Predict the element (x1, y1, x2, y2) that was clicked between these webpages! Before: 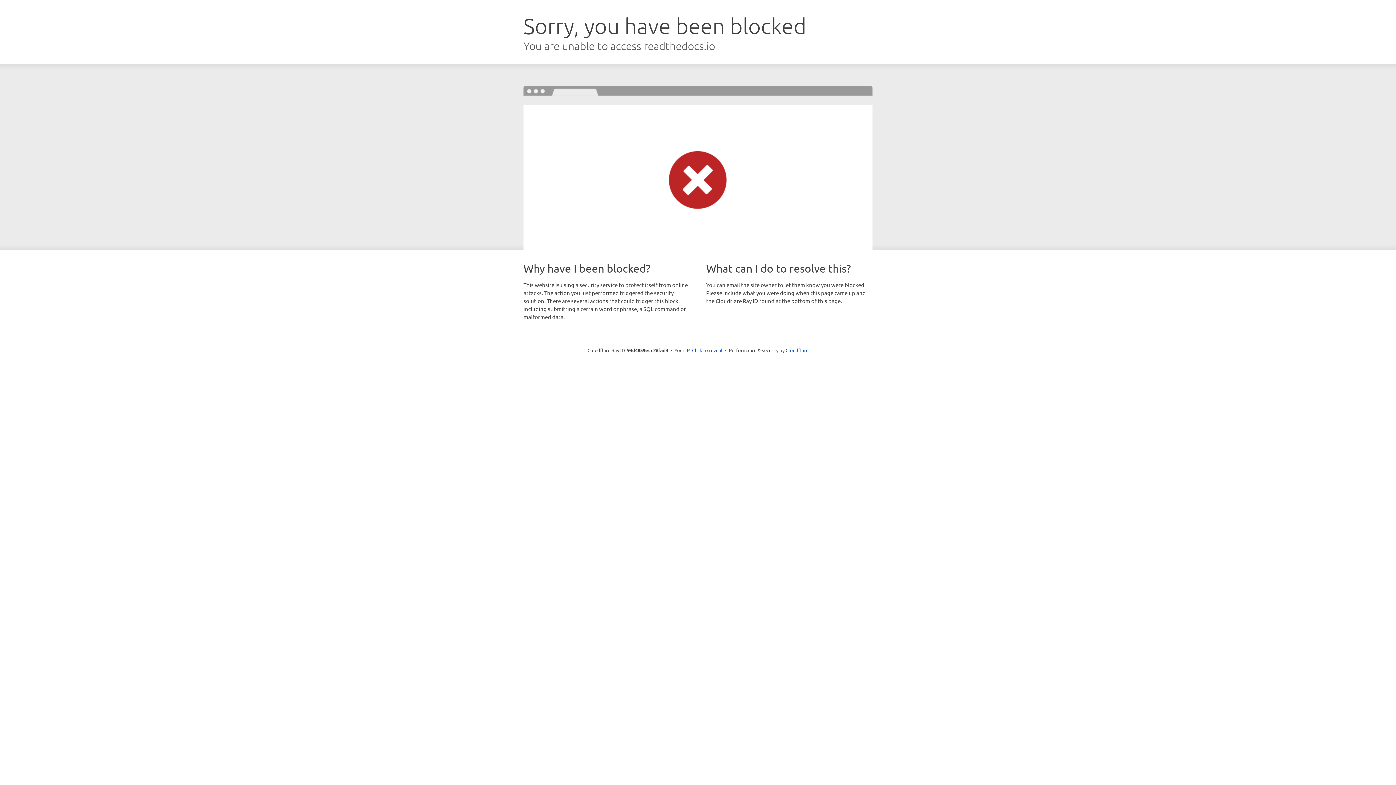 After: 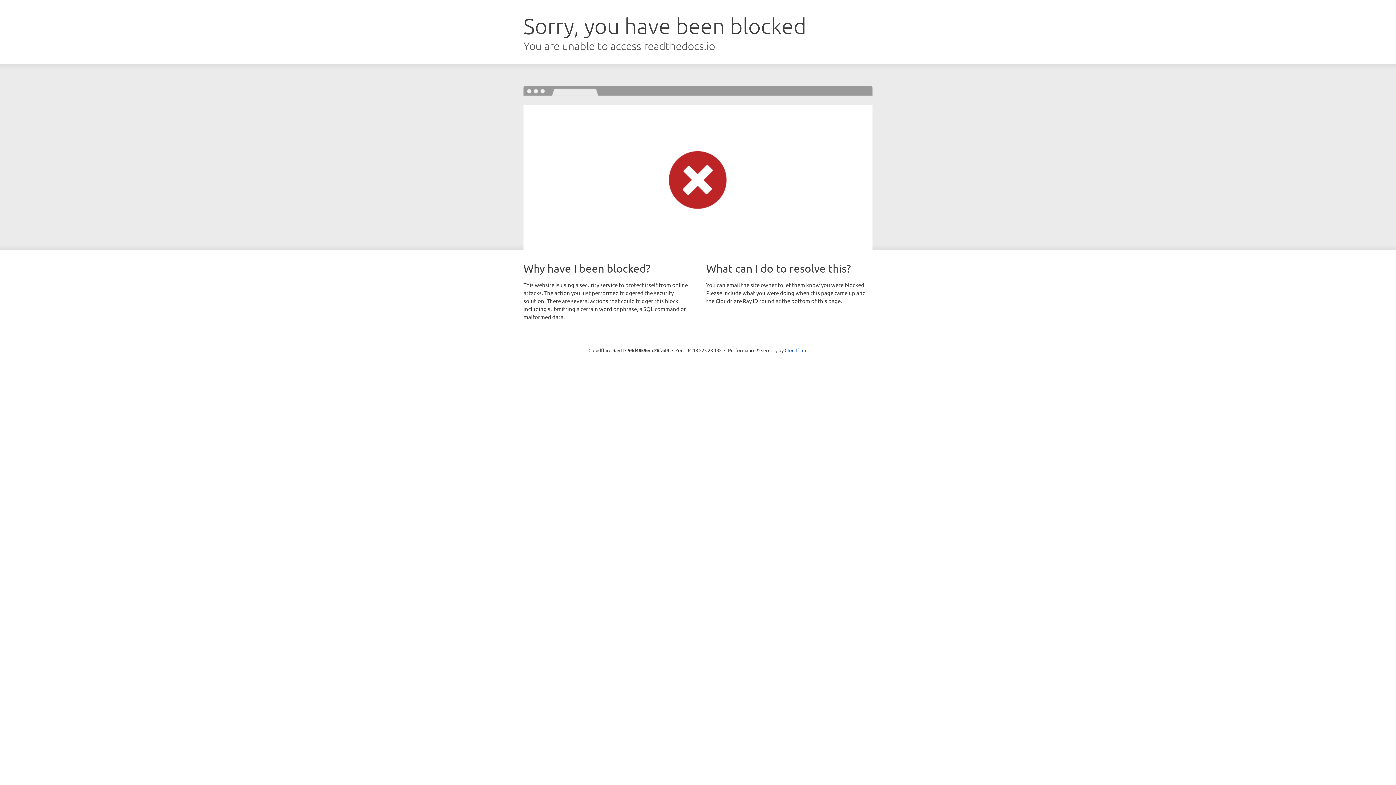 Action: bbox: (692, 346, 722, 353) label: Click to reveal